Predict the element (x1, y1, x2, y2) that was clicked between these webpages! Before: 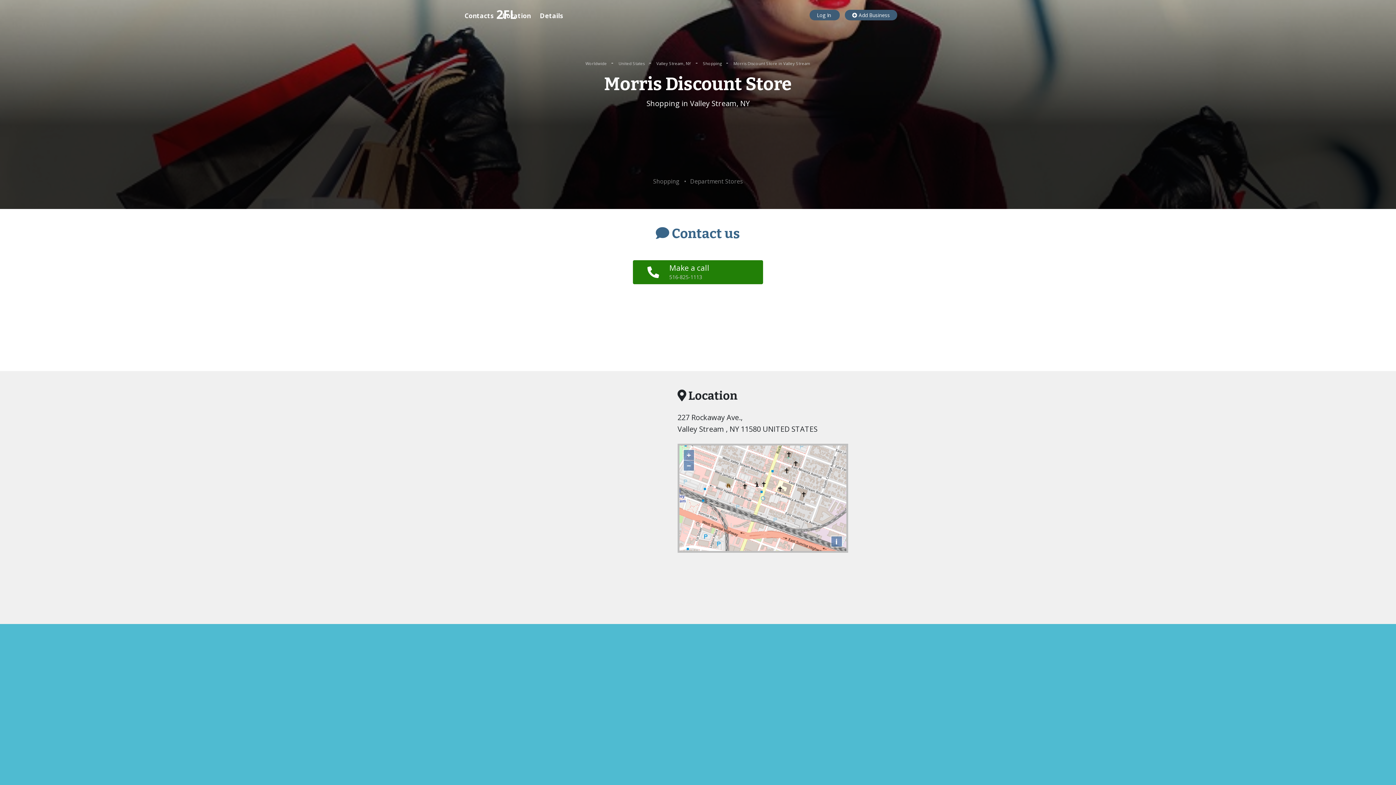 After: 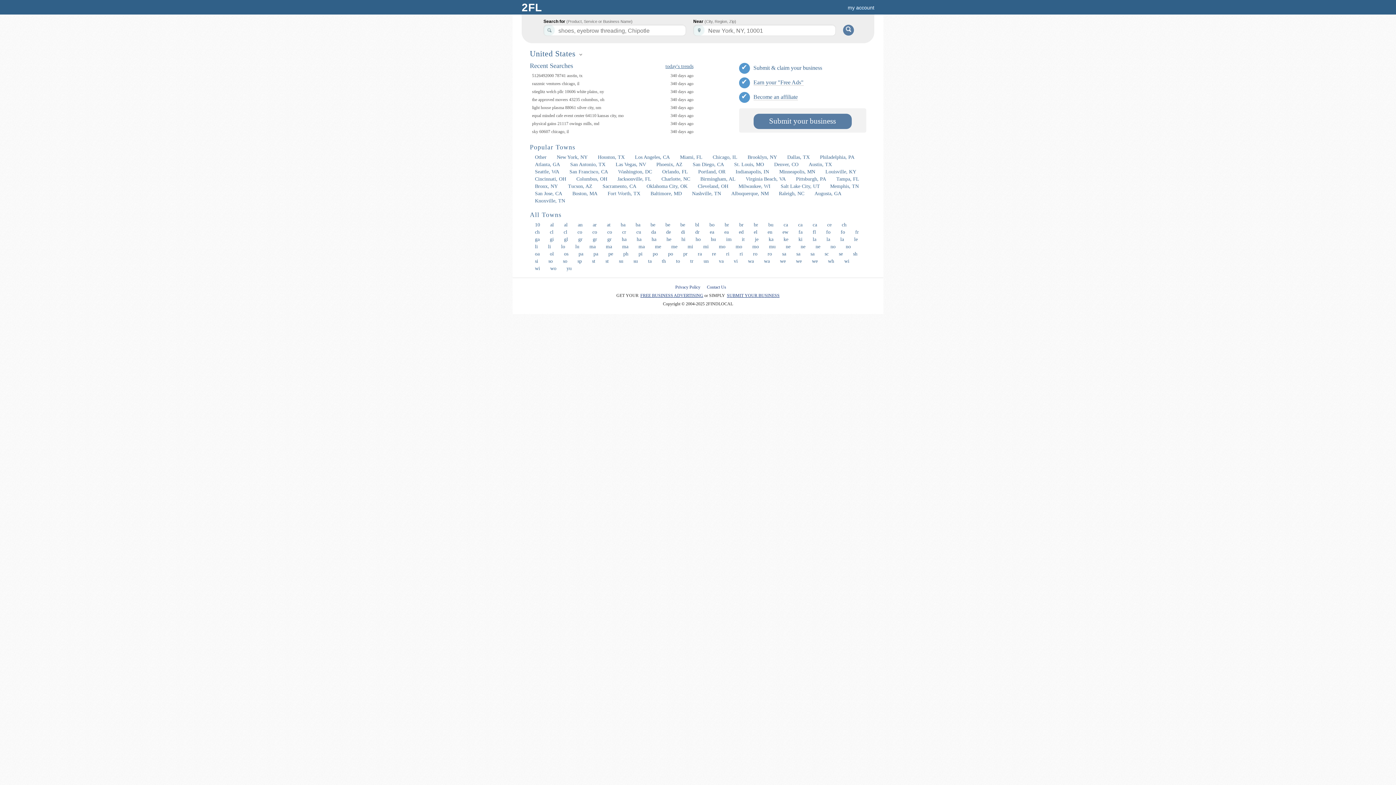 Action: bbox: (618, 60, 646, 66) label: United States 